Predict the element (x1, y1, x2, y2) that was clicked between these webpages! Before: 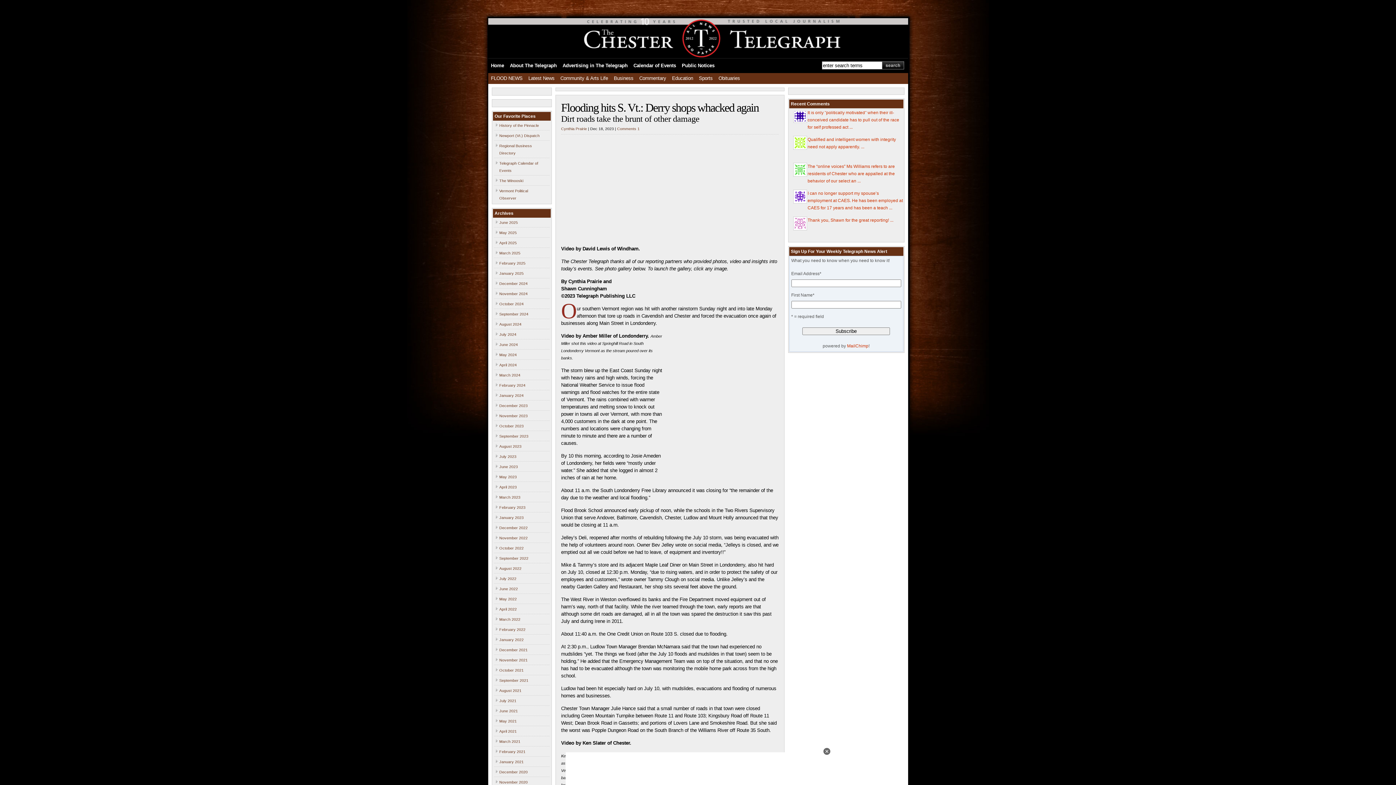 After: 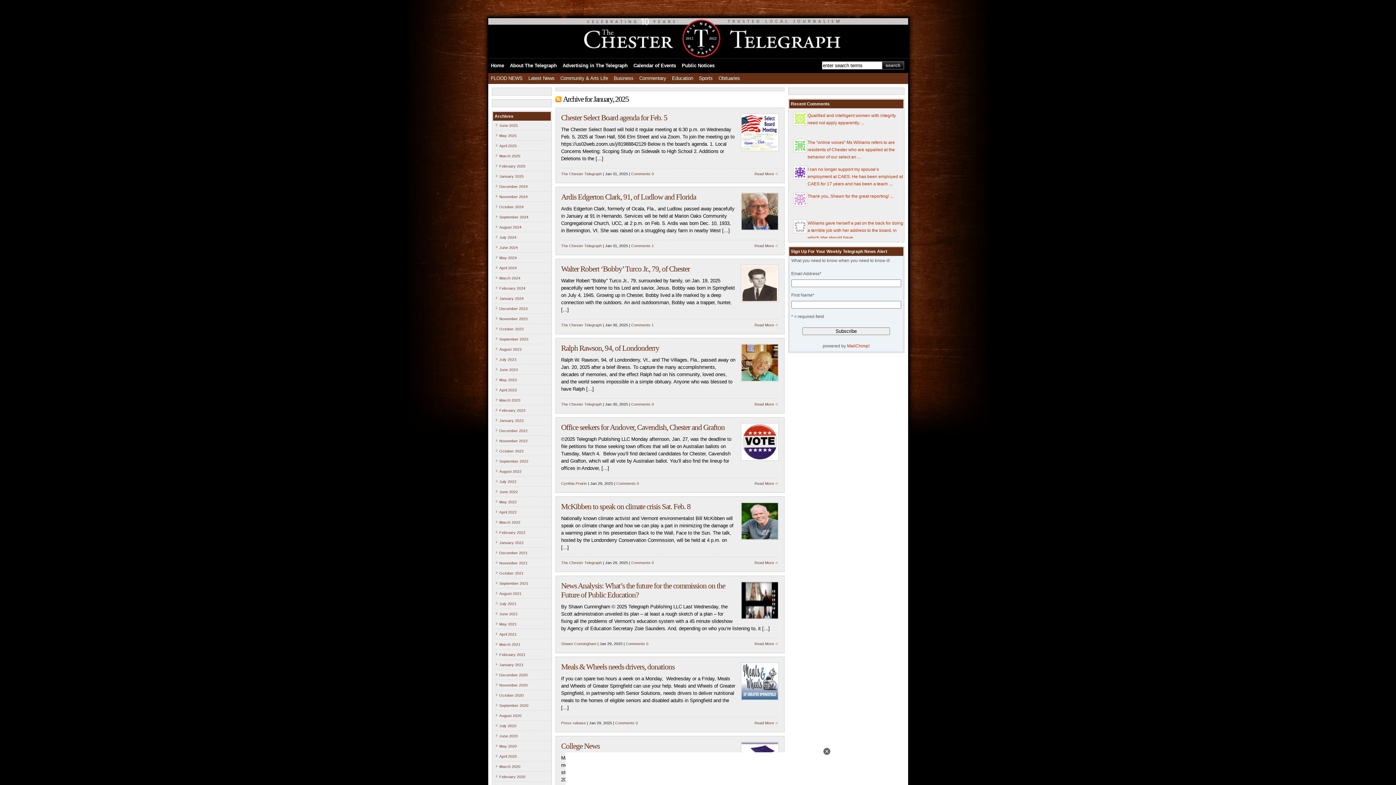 Action: label: January 2025 bbox: (499, 271, 523, 275)